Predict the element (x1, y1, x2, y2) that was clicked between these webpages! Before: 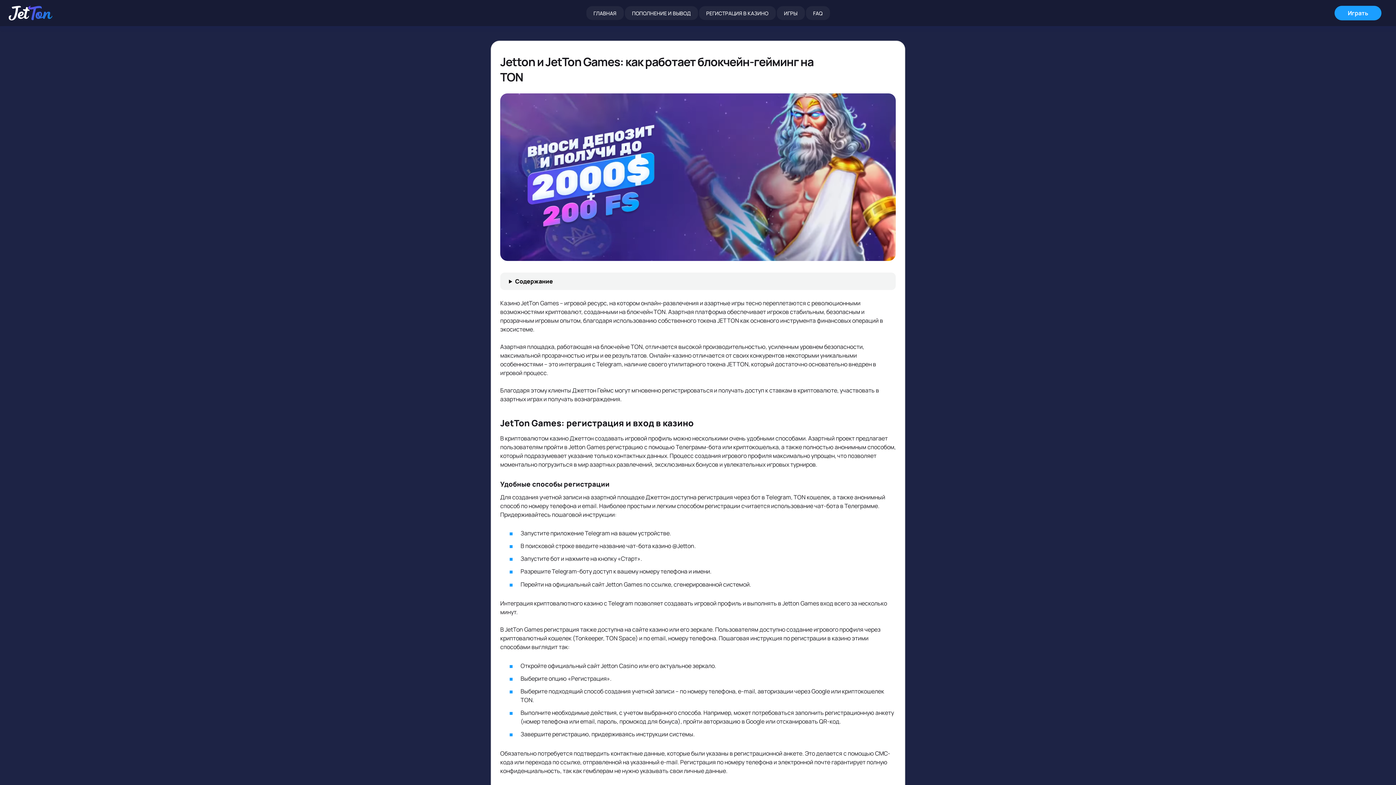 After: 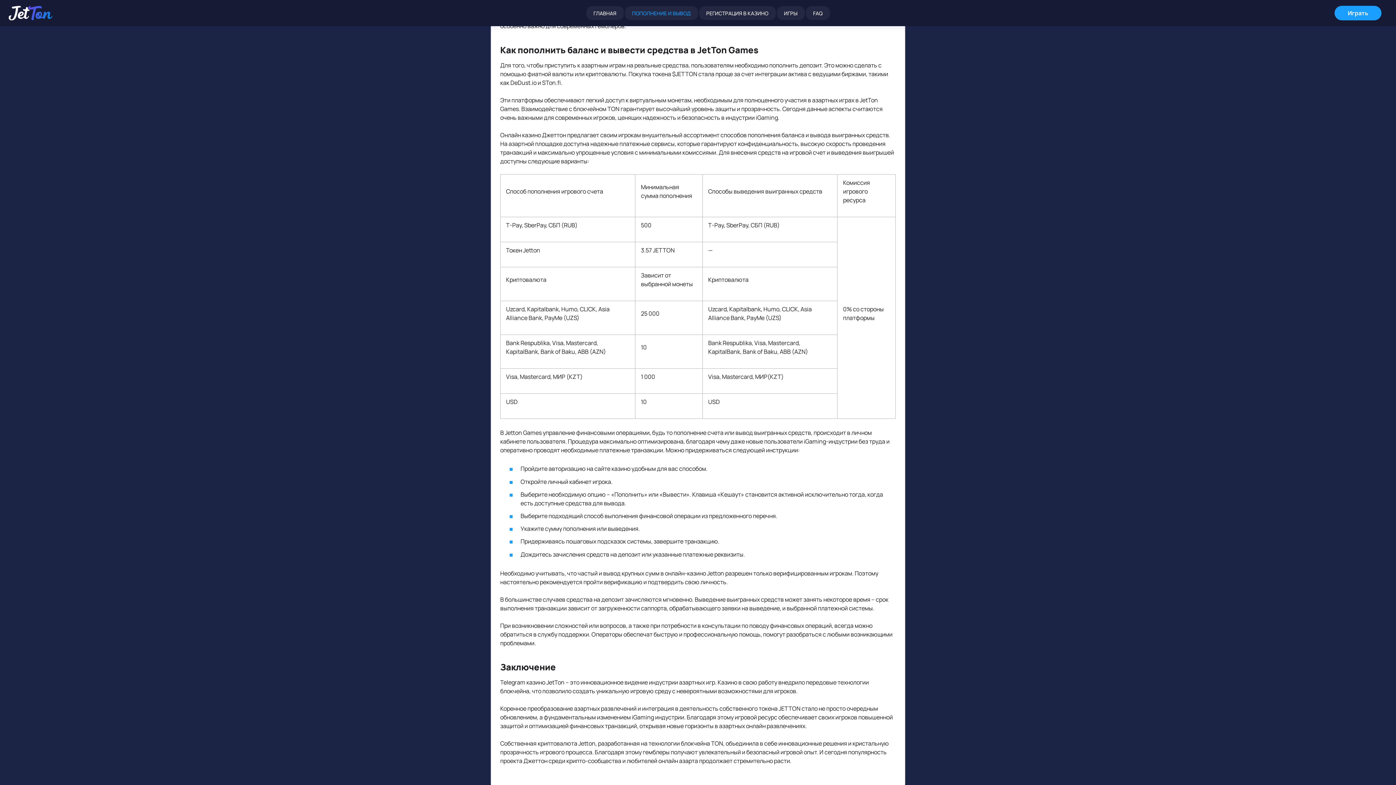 Action: bbox: (624, 6, 698, 20) label: ПОПОЛНЕНИЕ И ВЫВОД